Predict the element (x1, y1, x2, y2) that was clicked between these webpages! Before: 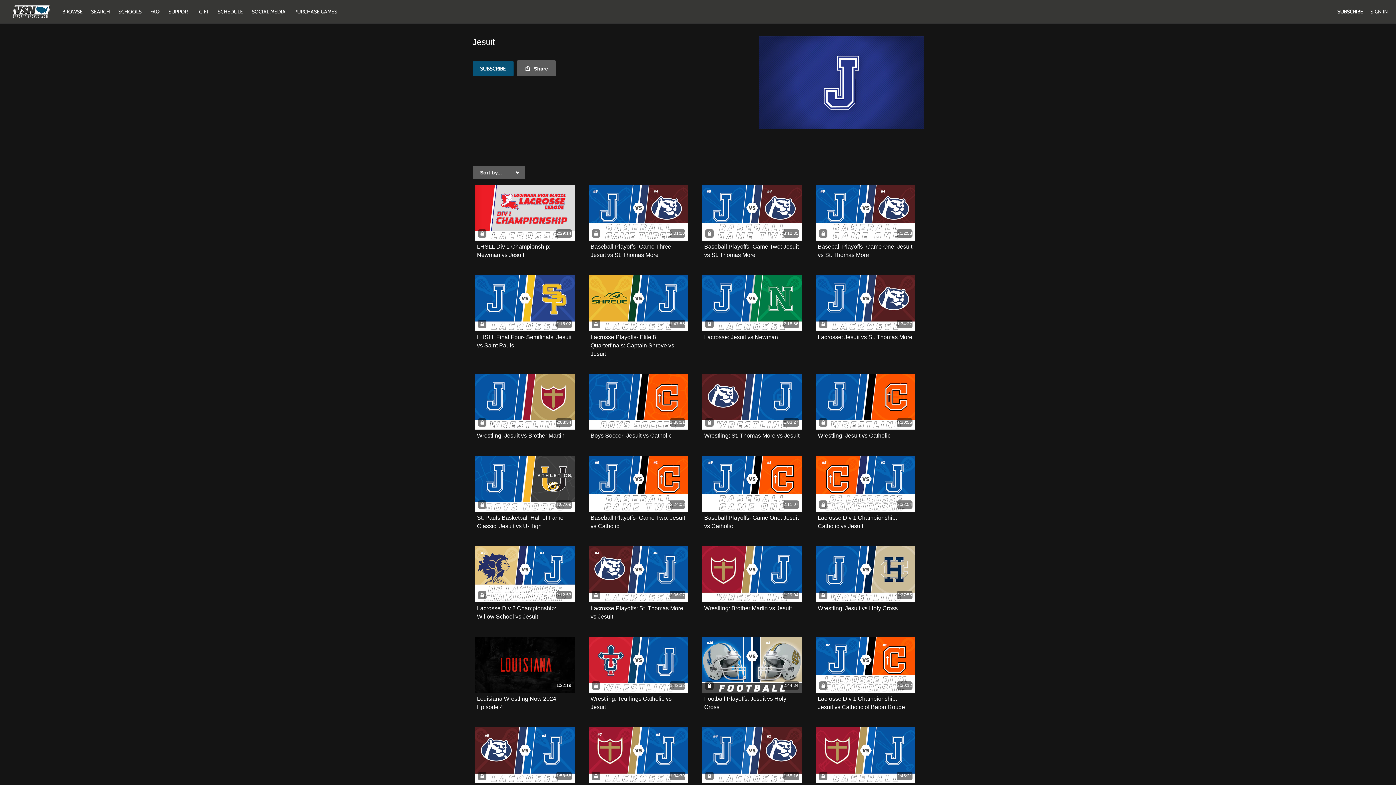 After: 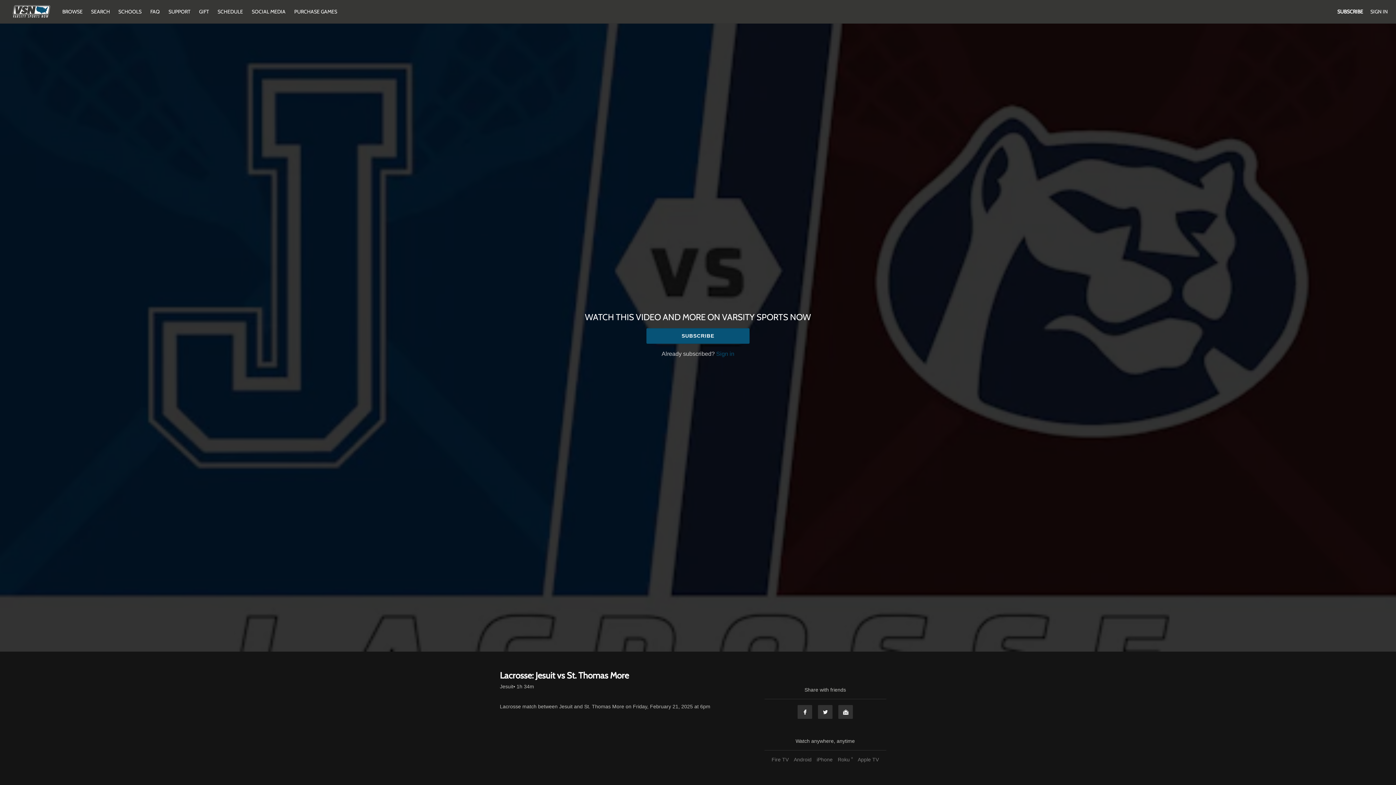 Action: label: 1:34:27 bbox: (816, 275, 915, 331)